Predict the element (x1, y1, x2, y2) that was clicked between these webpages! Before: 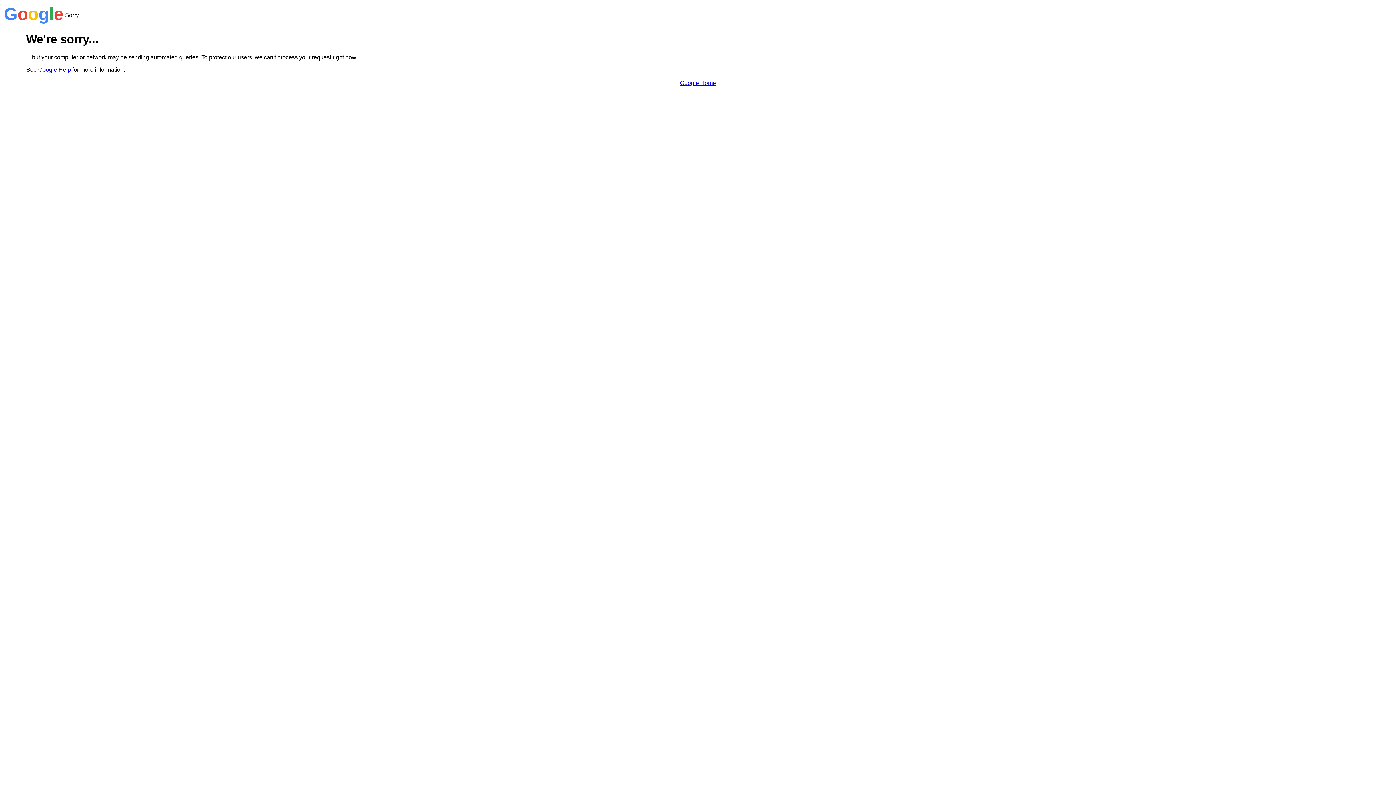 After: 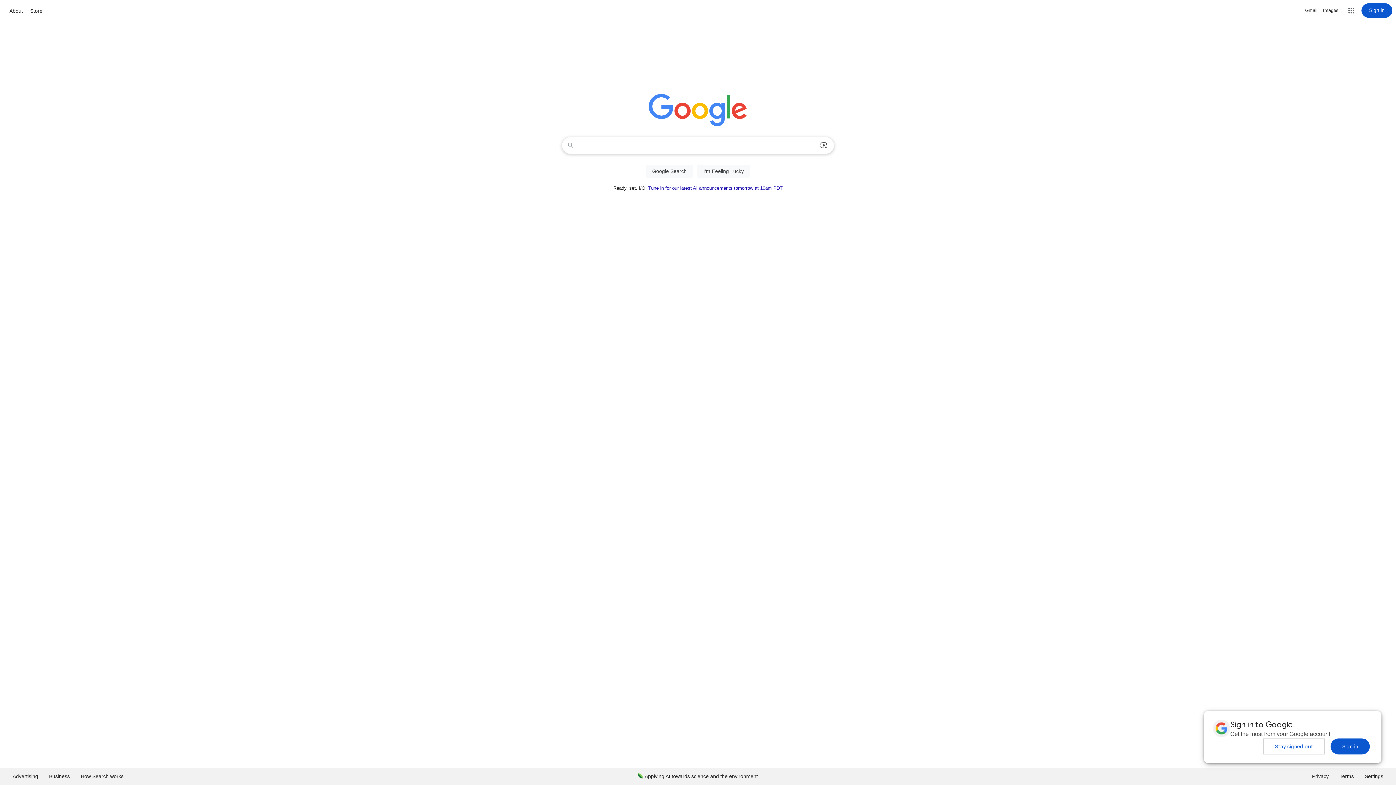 Action: bbox: (680, 79, 716, 86) label: Google Home